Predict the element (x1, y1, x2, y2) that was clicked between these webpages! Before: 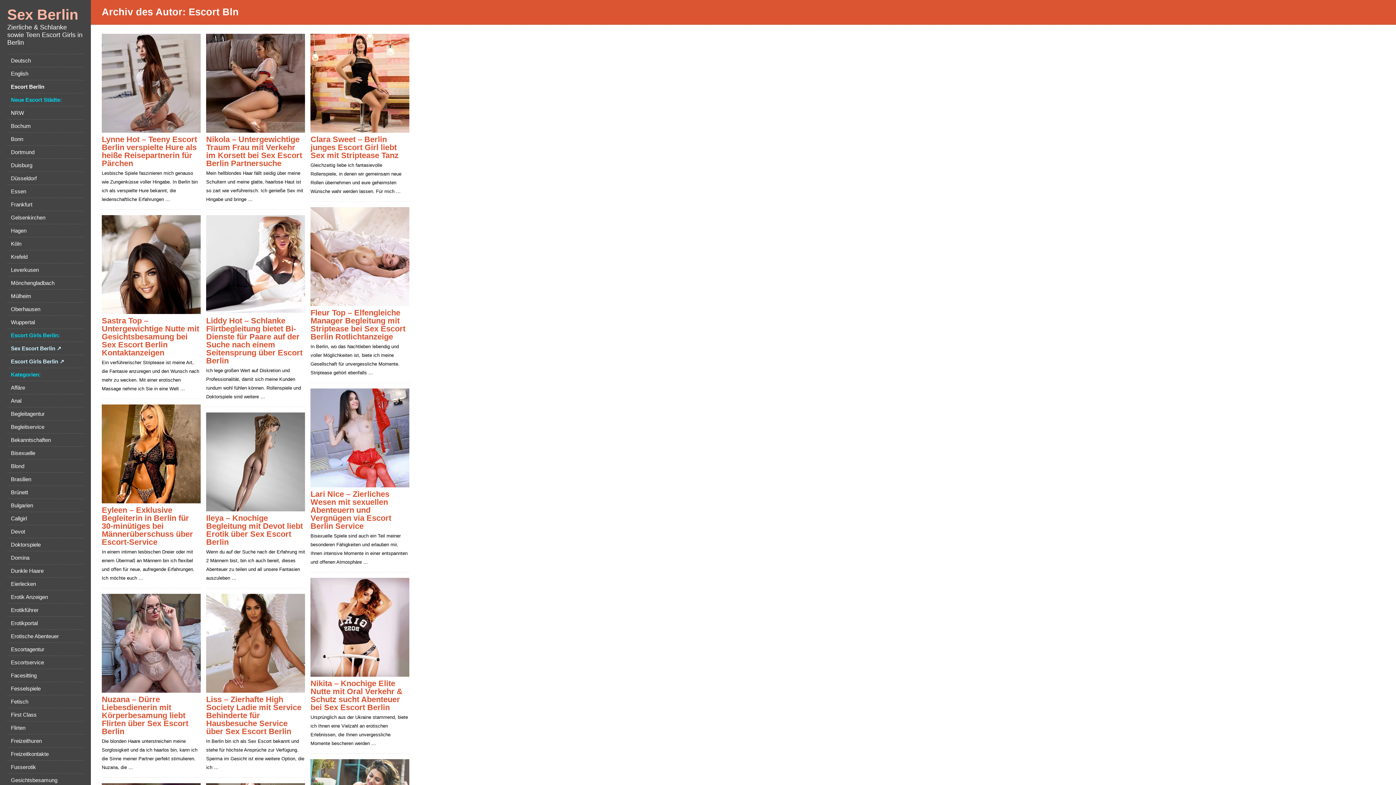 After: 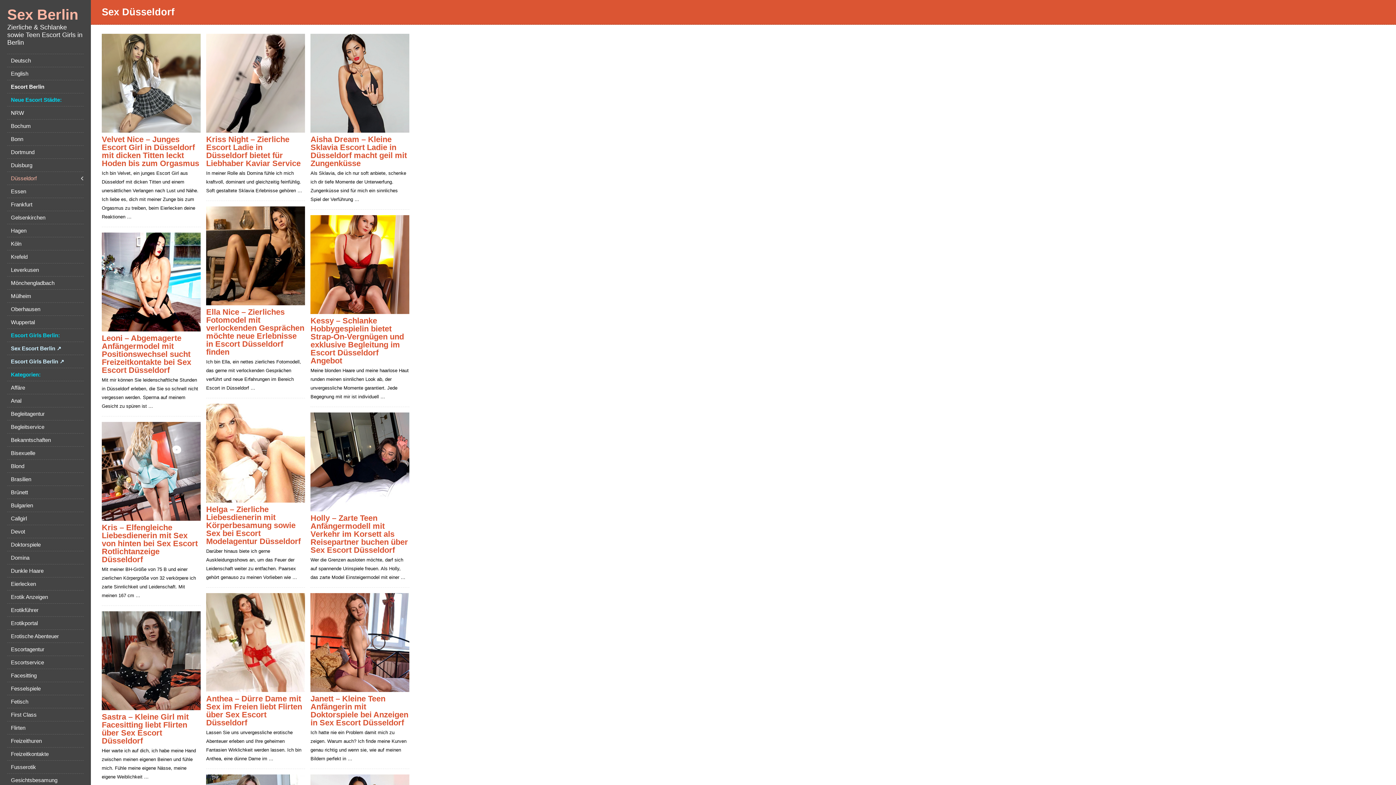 Action: label: Düsseldorf bbox: (7, 172, 83, 184)